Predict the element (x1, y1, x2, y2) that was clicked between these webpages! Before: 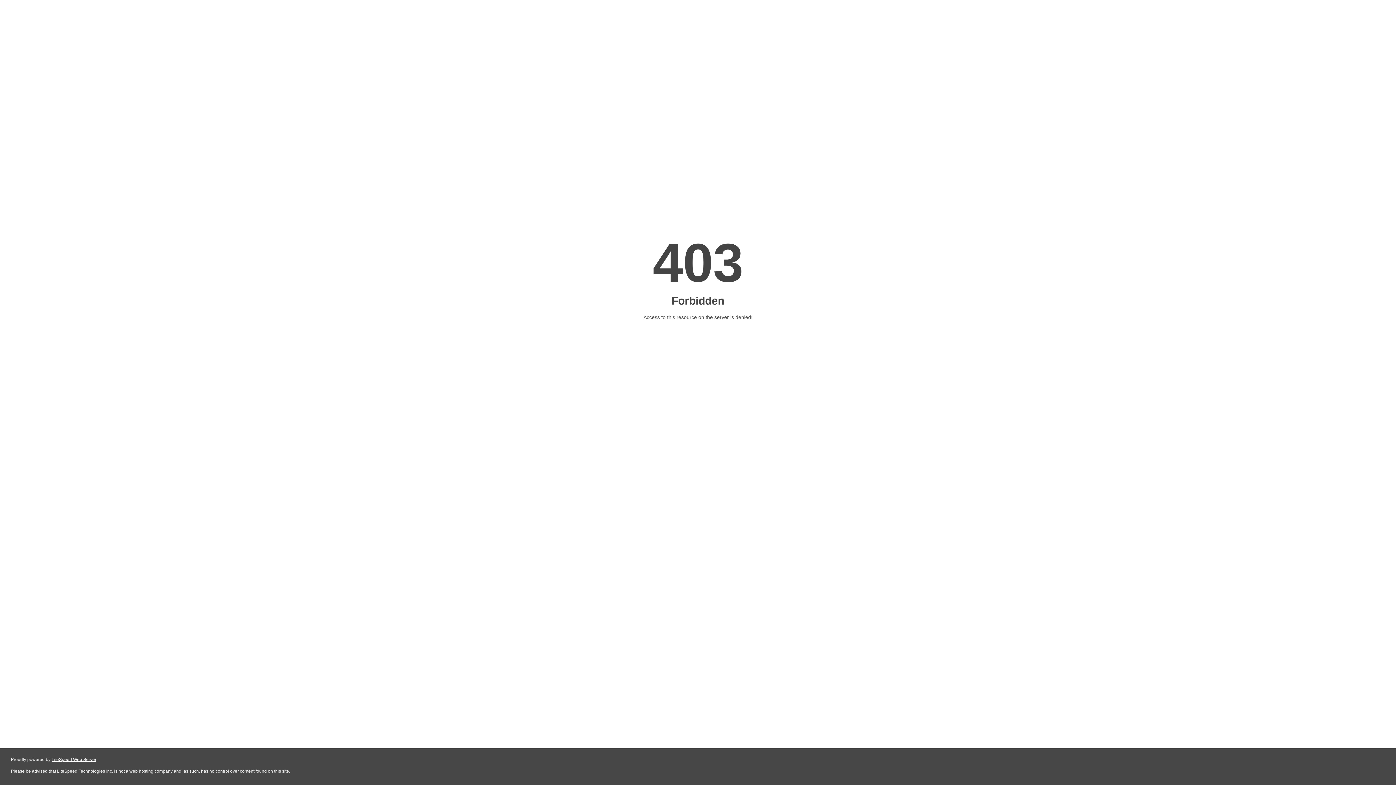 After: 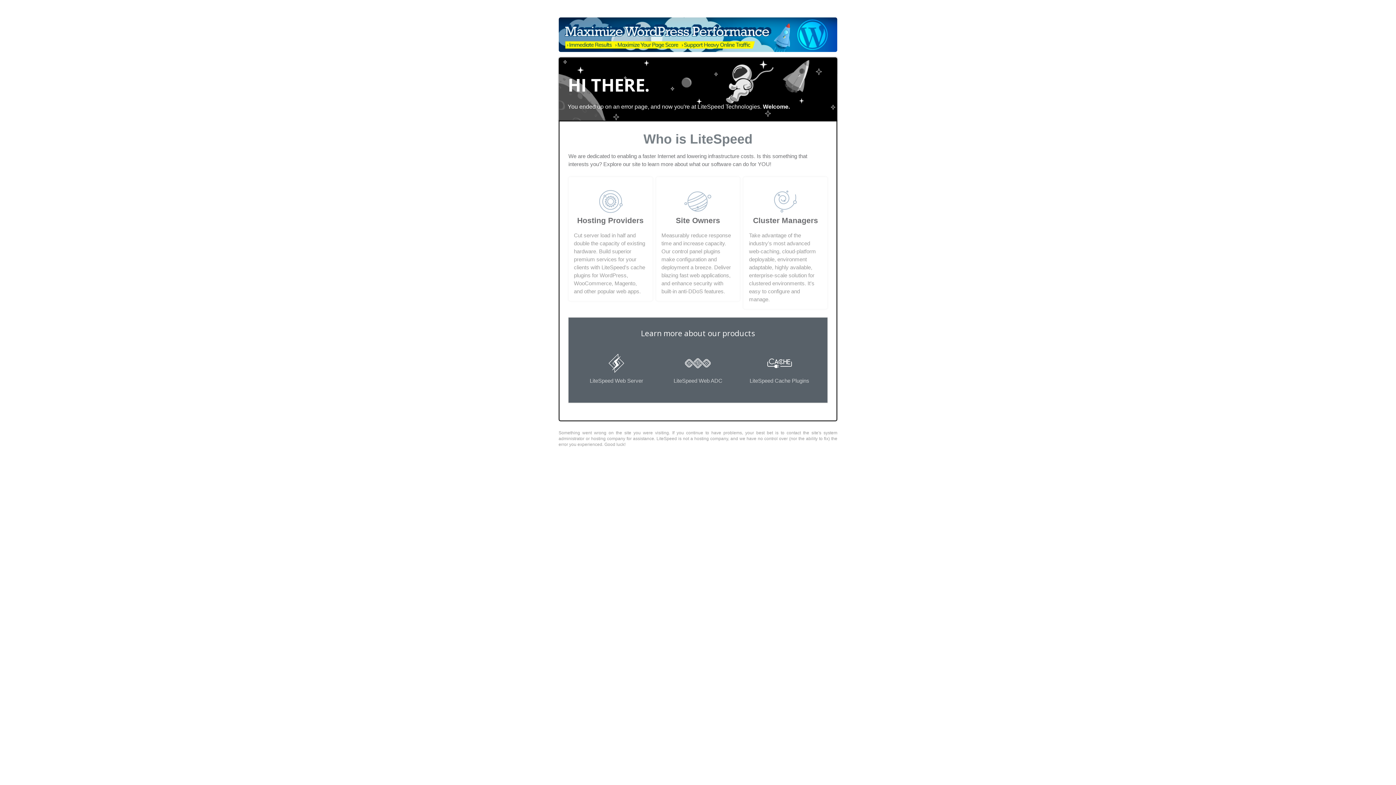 Action: bbox: (51, 757, 96, 762) label: LiteSpeed Web Server